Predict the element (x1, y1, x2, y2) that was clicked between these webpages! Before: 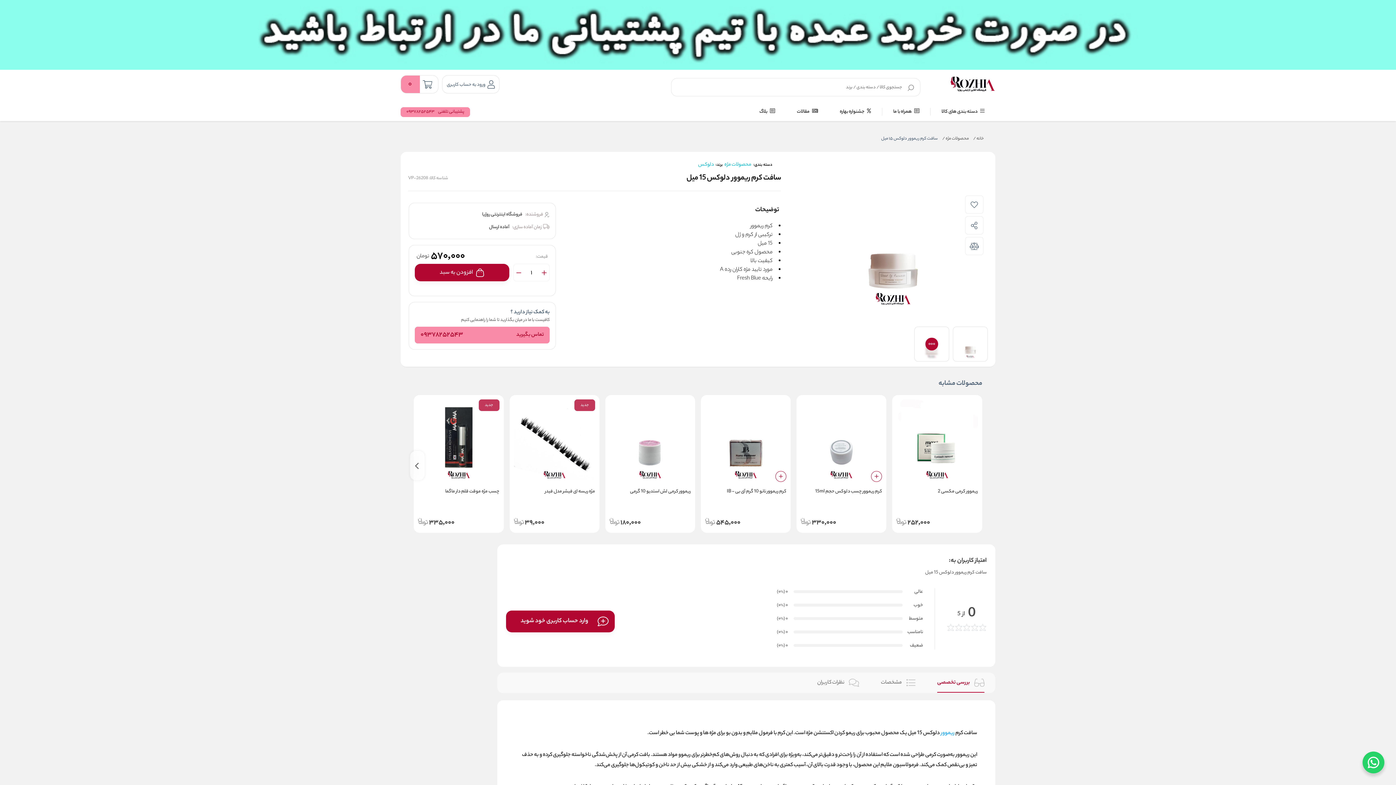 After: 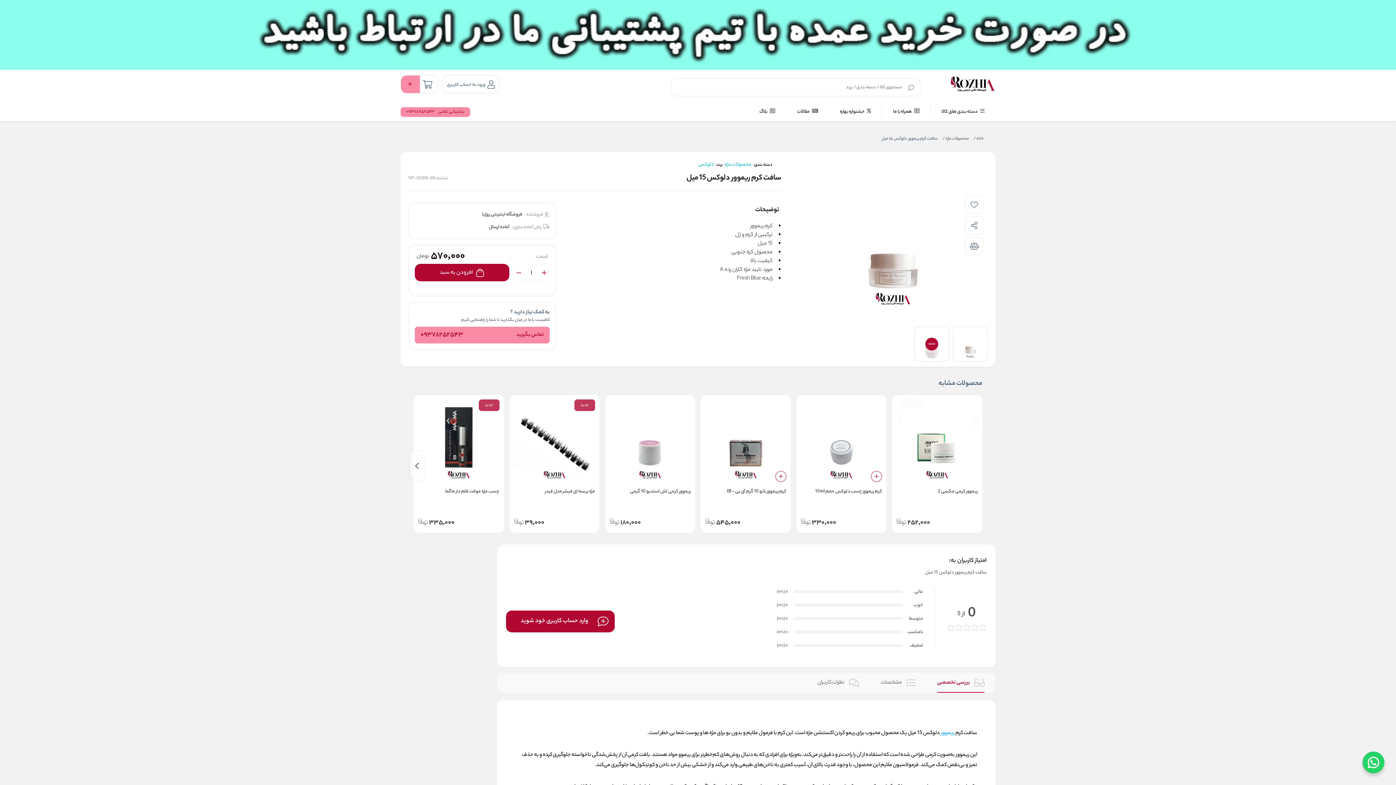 Action: bbox: (400, 606, 460, 627) label: افزودن به سبد